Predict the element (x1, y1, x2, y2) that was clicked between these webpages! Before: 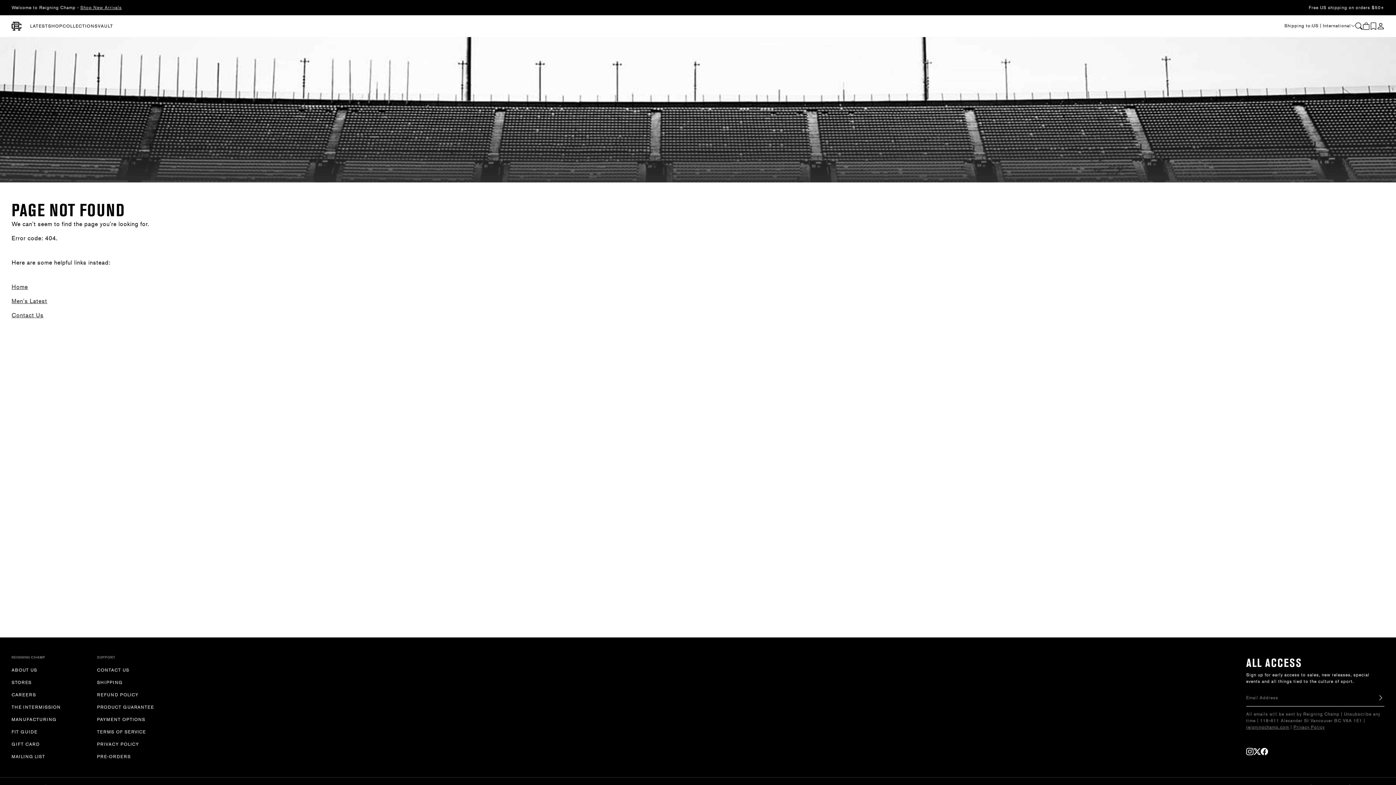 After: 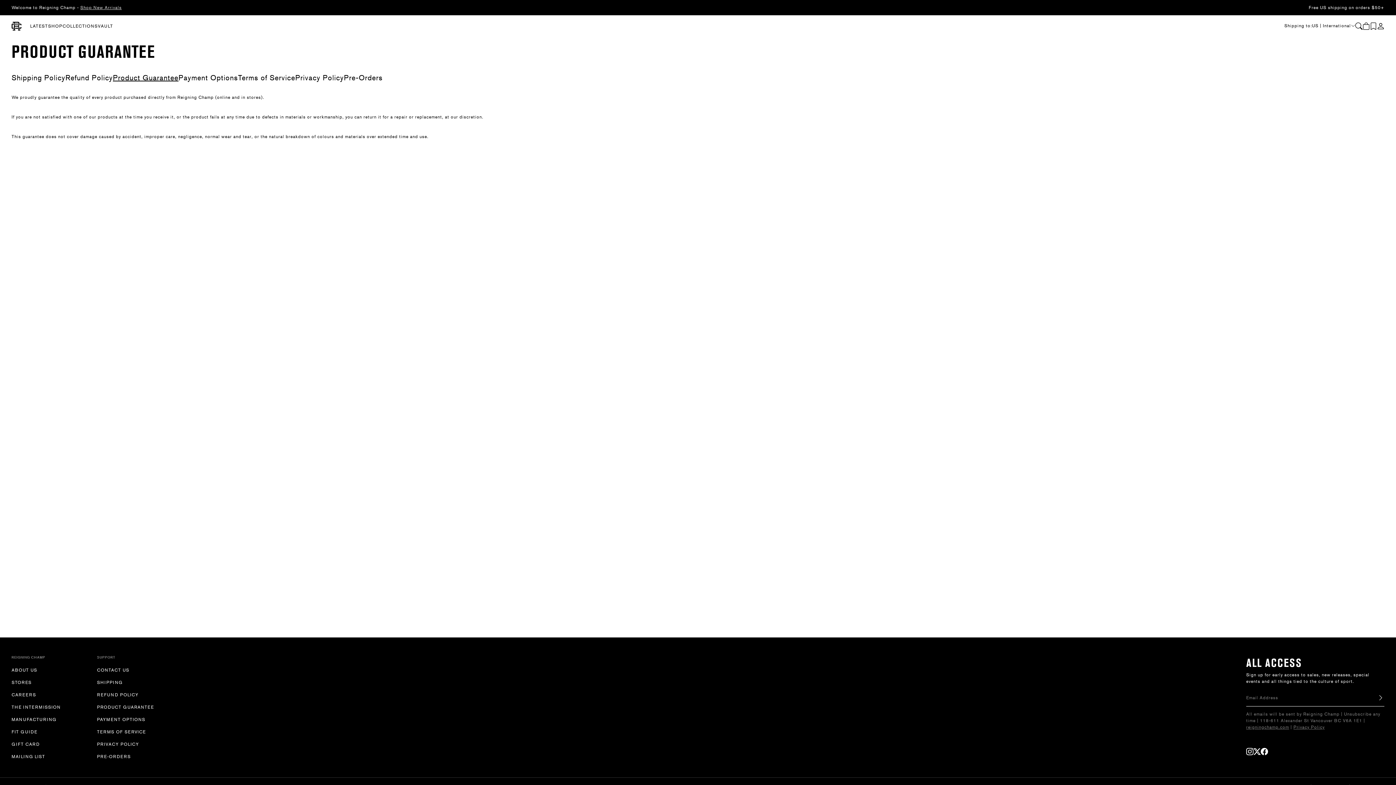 Action: bbox: (97, 704, 182, 710) label: PRODUCT GUARANTEE